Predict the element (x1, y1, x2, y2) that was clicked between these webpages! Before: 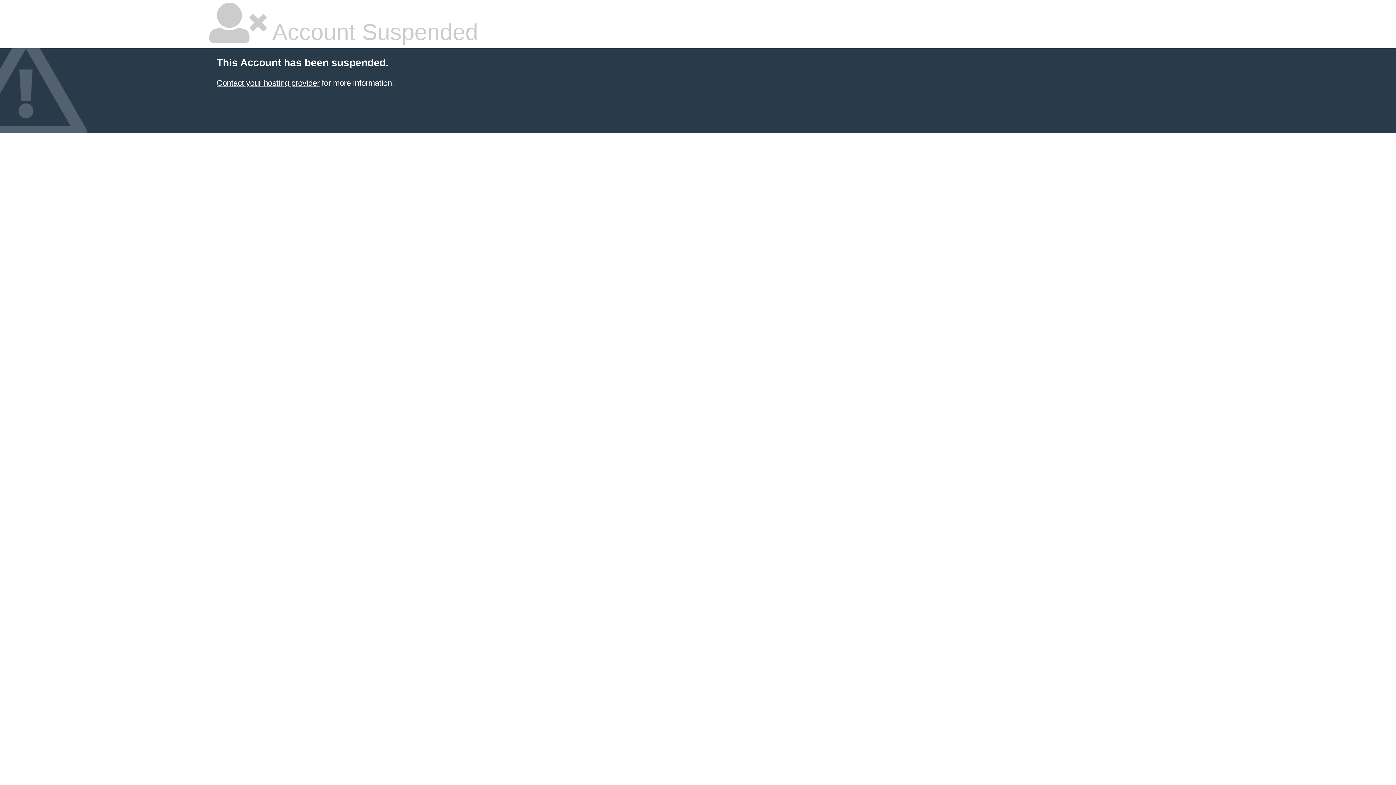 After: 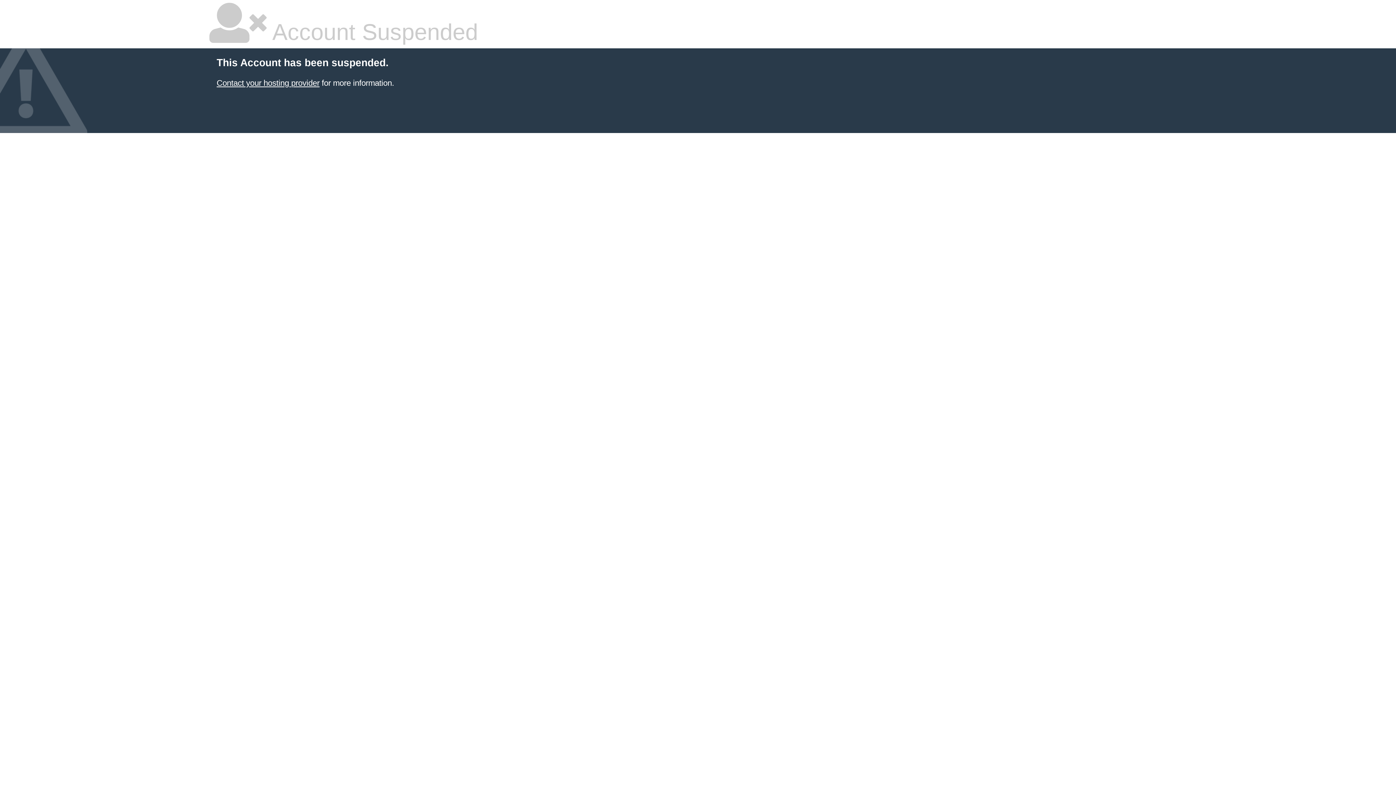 Action: bbox: (216, 78, 319, 87) label: Contact your hosting provider